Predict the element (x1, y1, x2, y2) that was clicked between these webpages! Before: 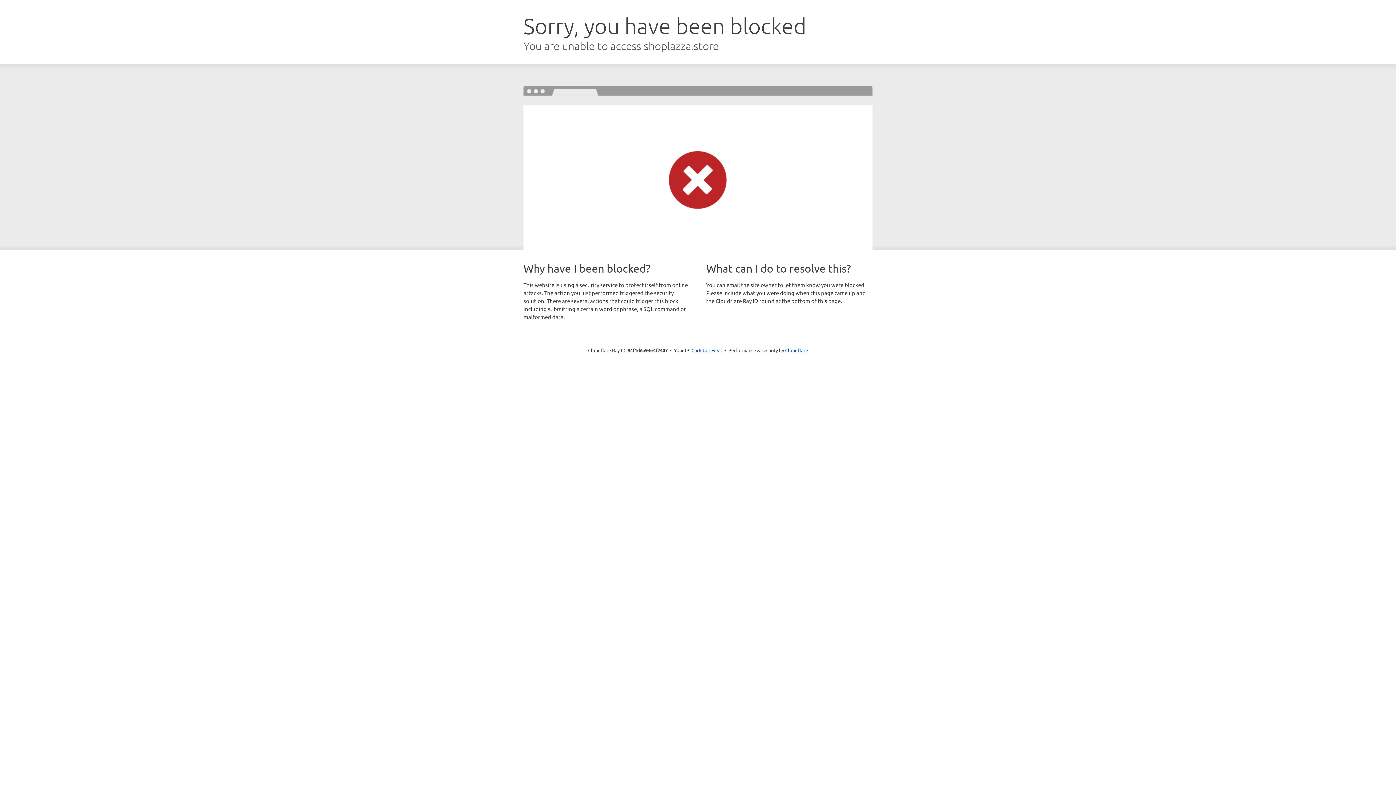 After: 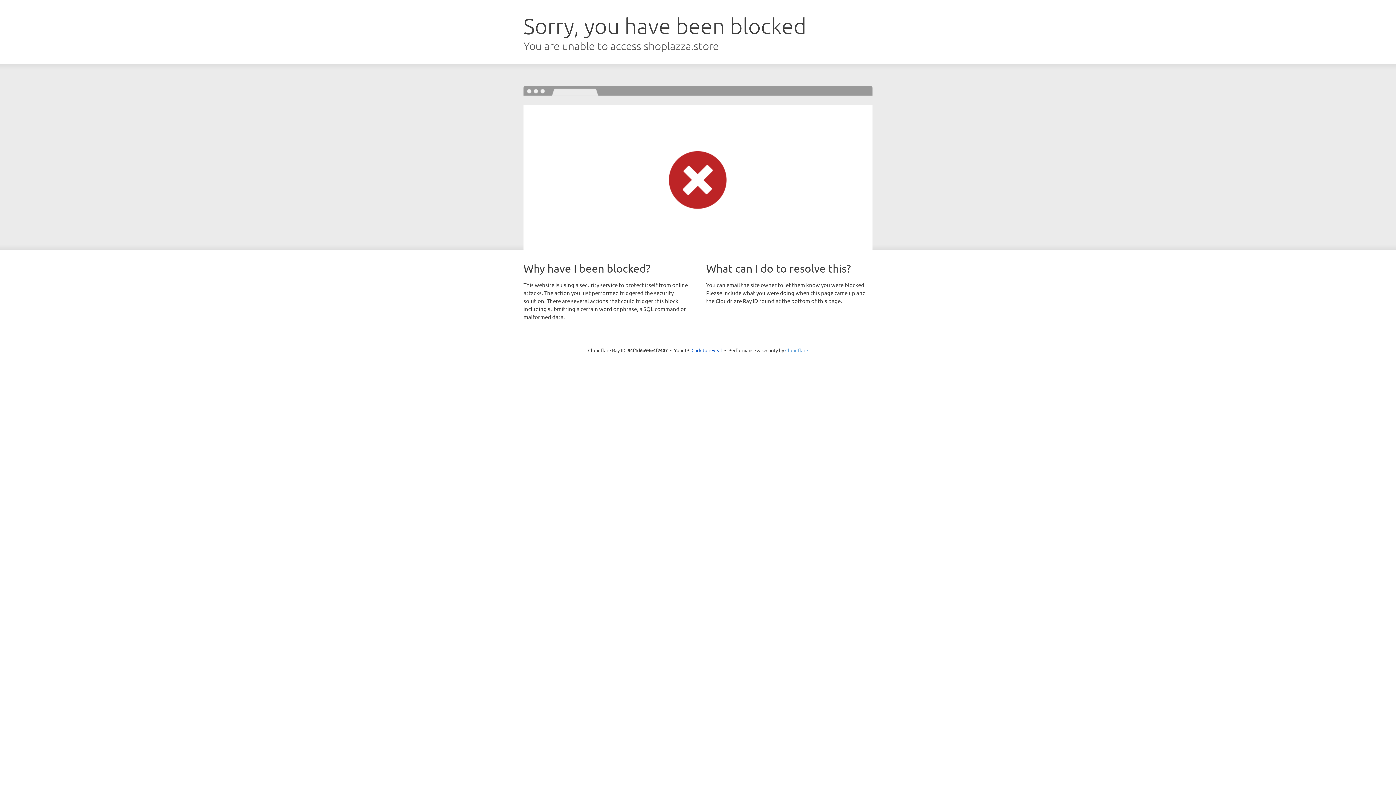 Action: label: Cloudflare bbox: (785, 347, 808, 353)